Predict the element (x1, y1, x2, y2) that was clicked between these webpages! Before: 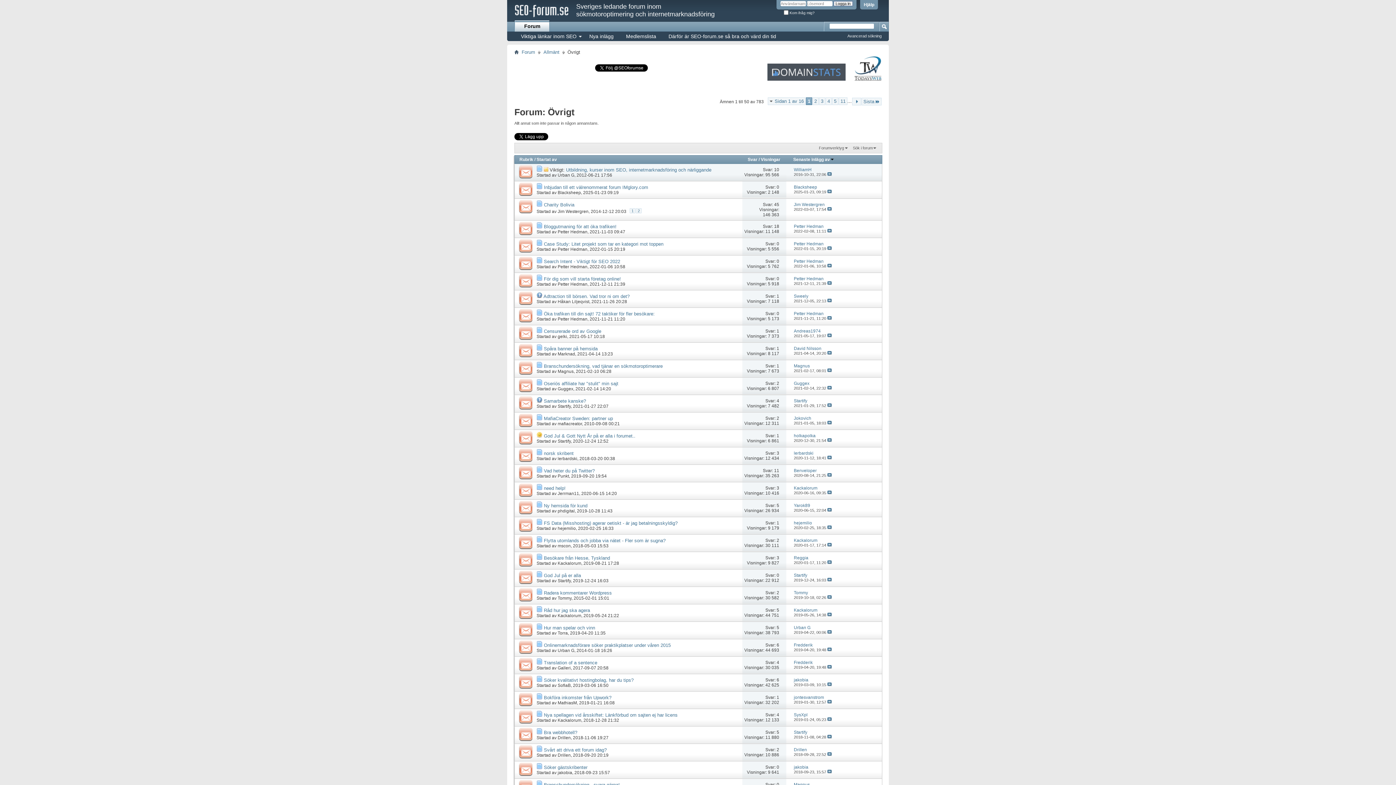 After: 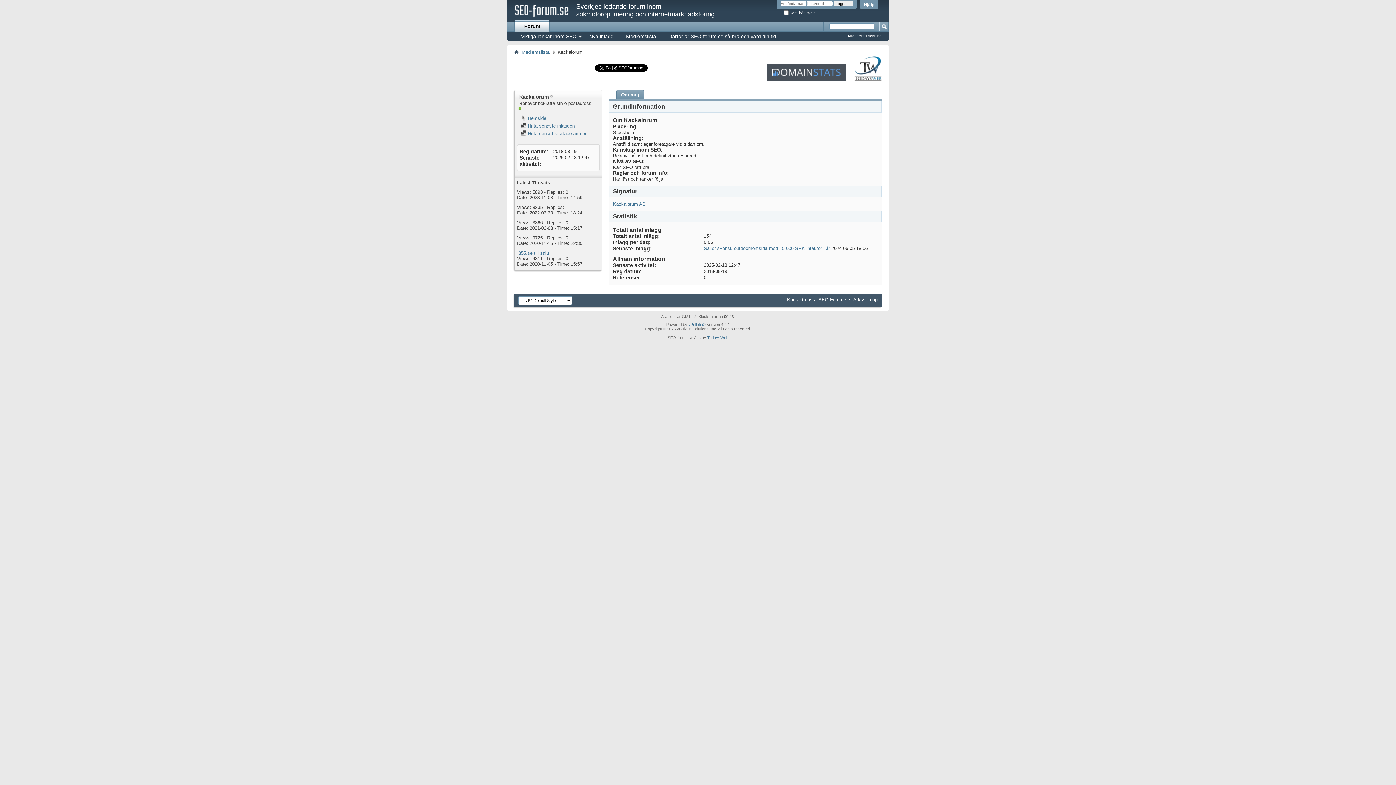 Action: label: Kackalorum bbox: (794, 538, 817, 543)